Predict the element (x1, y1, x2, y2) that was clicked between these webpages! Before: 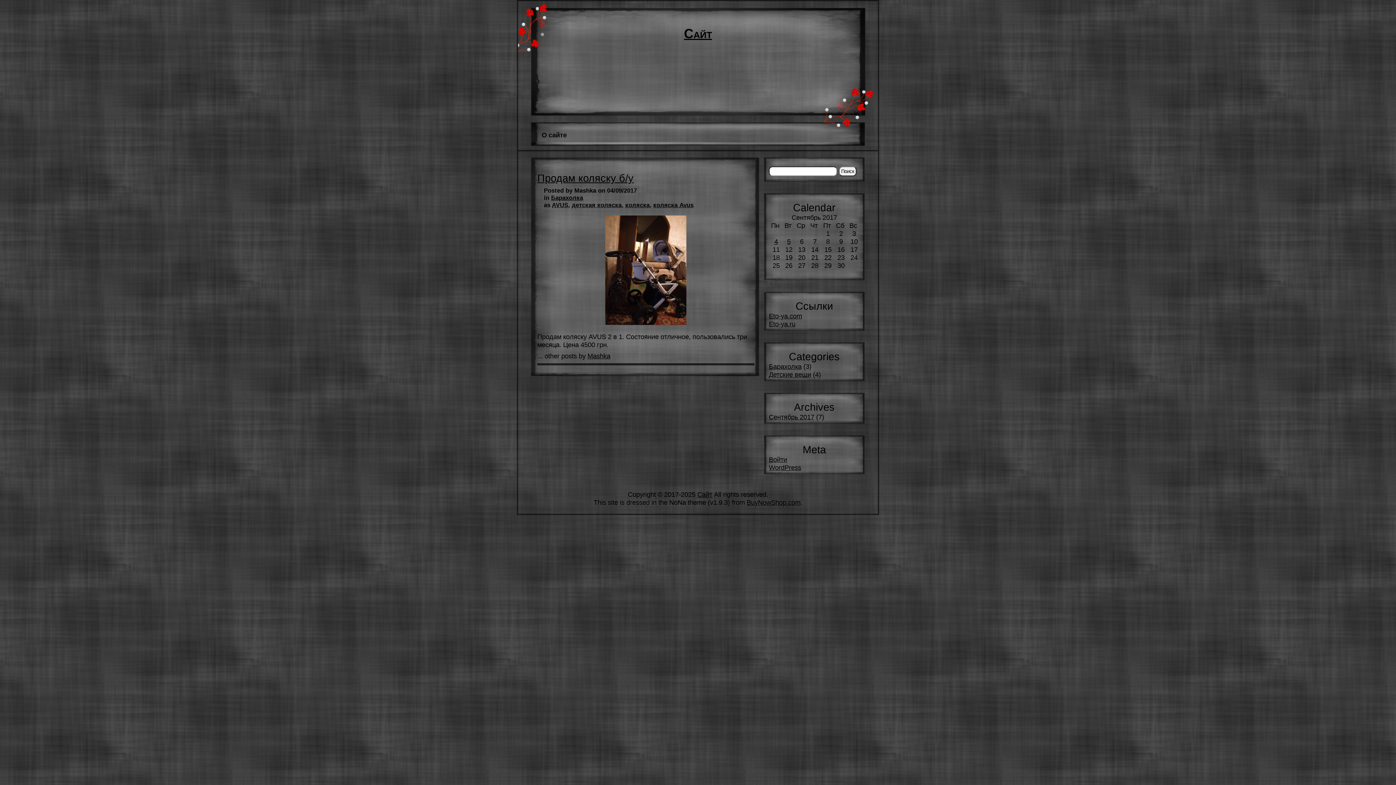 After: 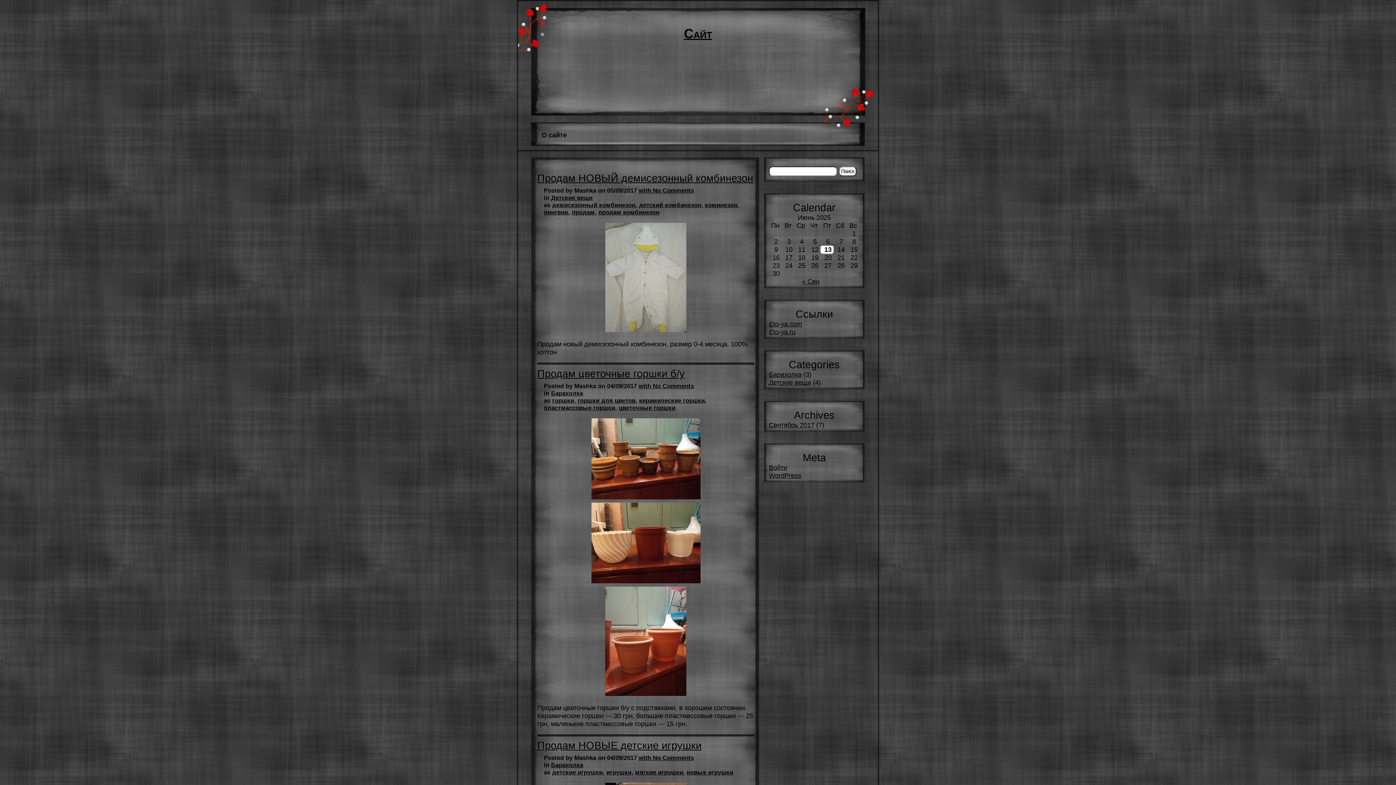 Action: bbox: (684, 26, 712, 41) label: Сайт